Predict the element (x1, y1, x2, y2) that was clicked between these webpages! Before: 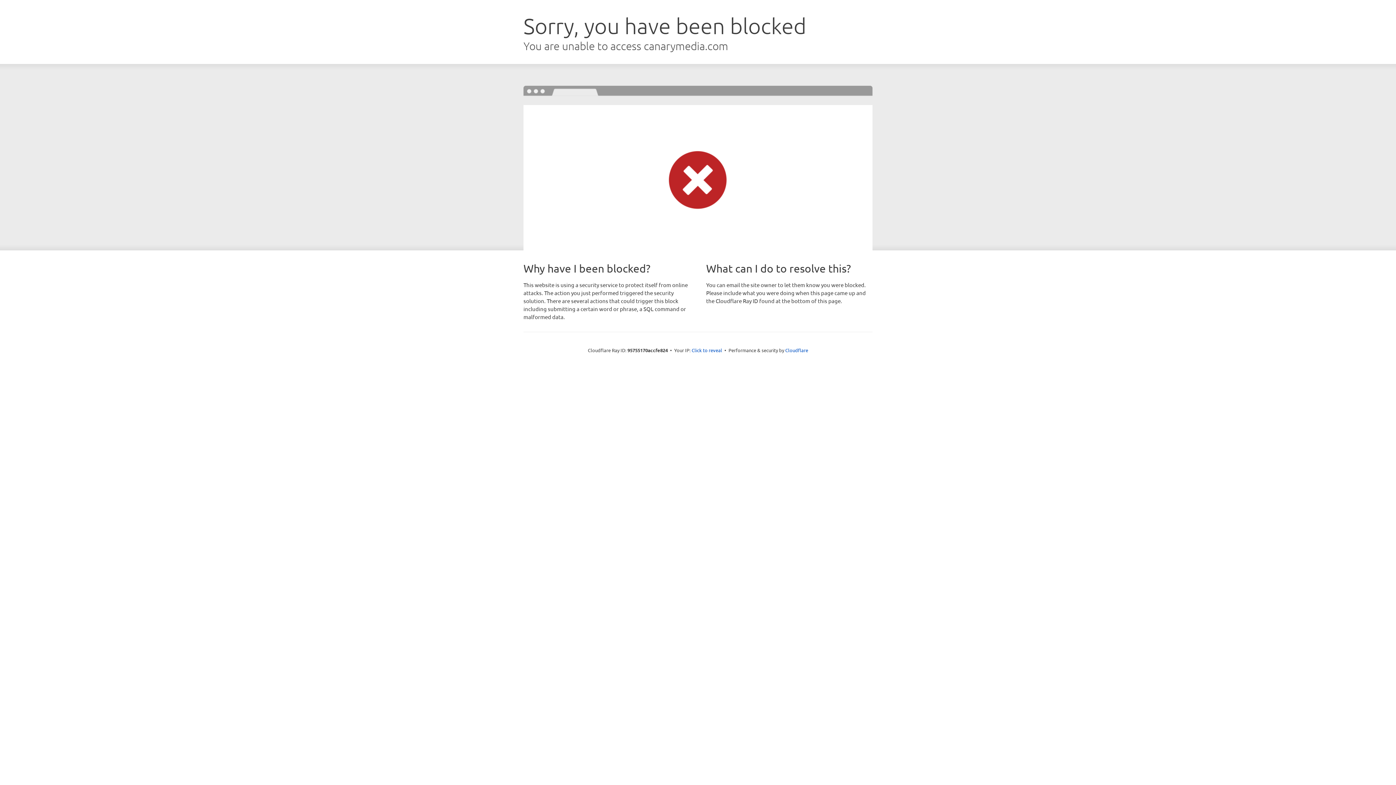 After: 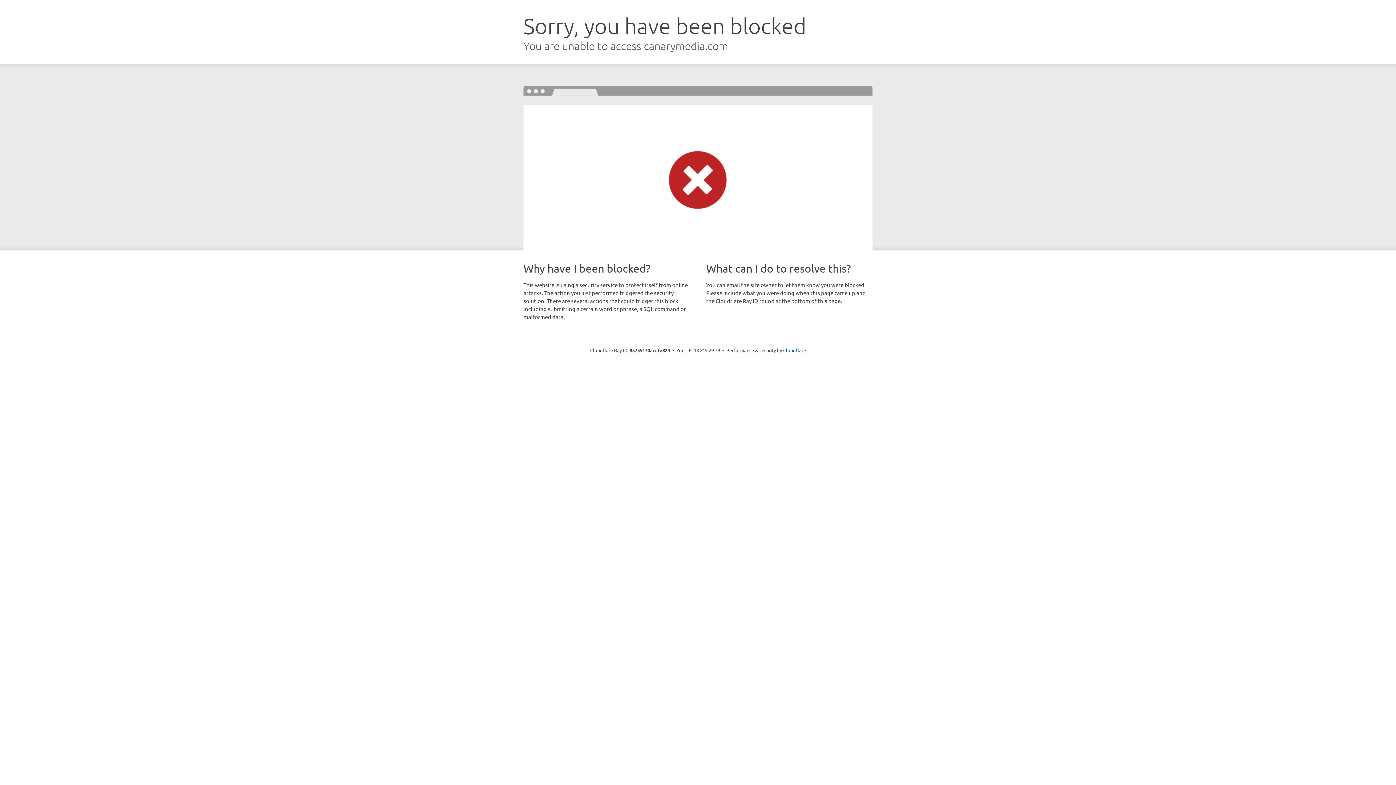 Action: label: Click to reveal bbox: (691, 346, 722, 353)